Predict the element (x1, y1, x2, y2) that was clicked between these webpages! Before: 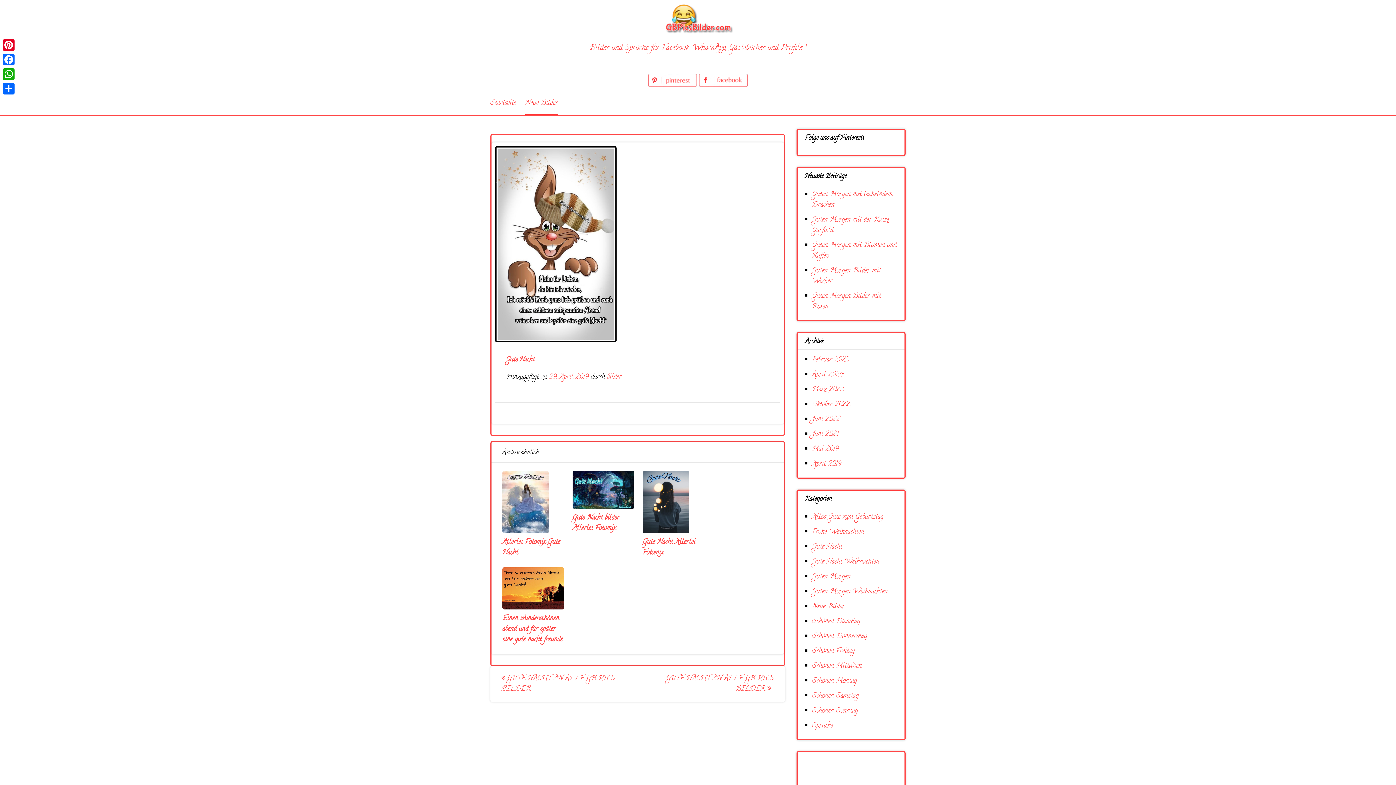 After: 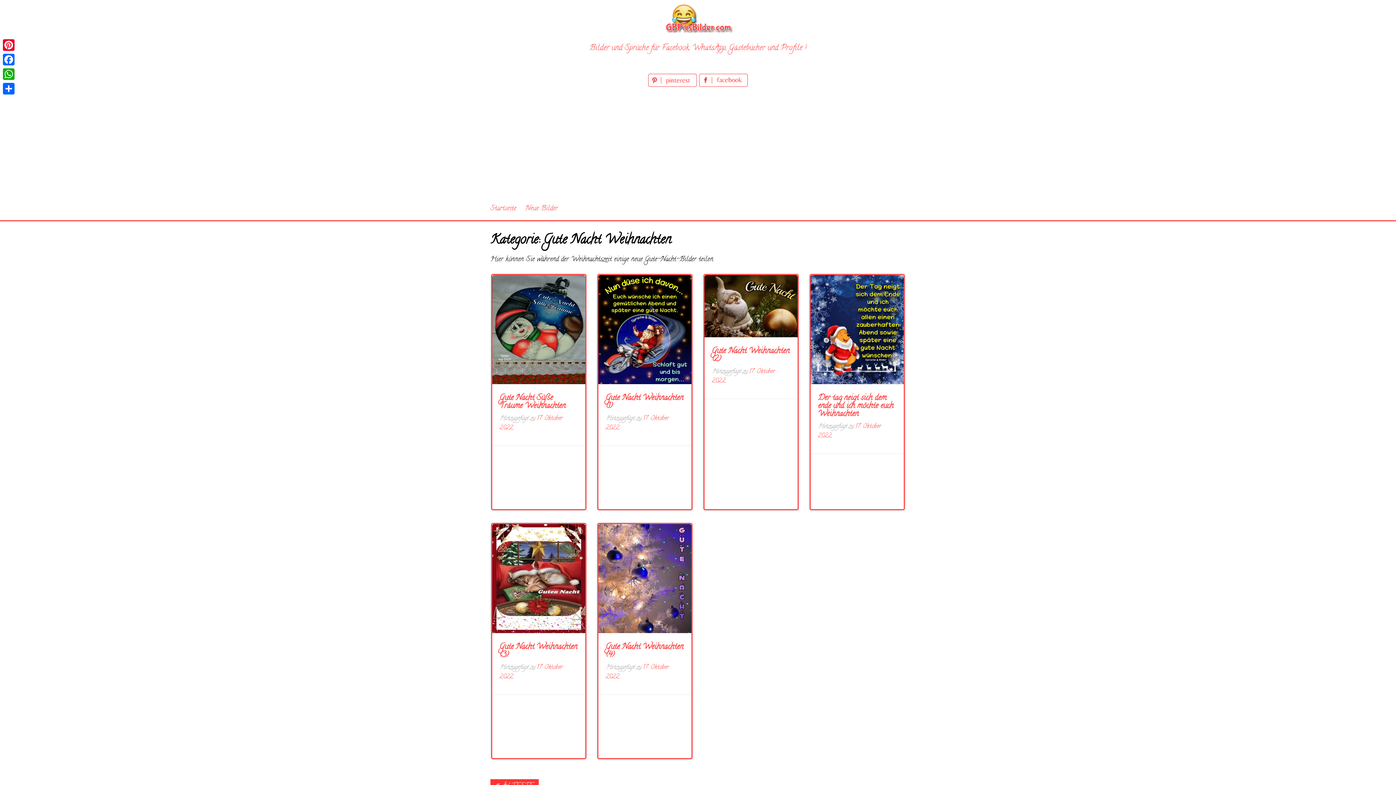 Action: label: Gute Nacht Weihnachten bbox: (812, 557, 879, 567)